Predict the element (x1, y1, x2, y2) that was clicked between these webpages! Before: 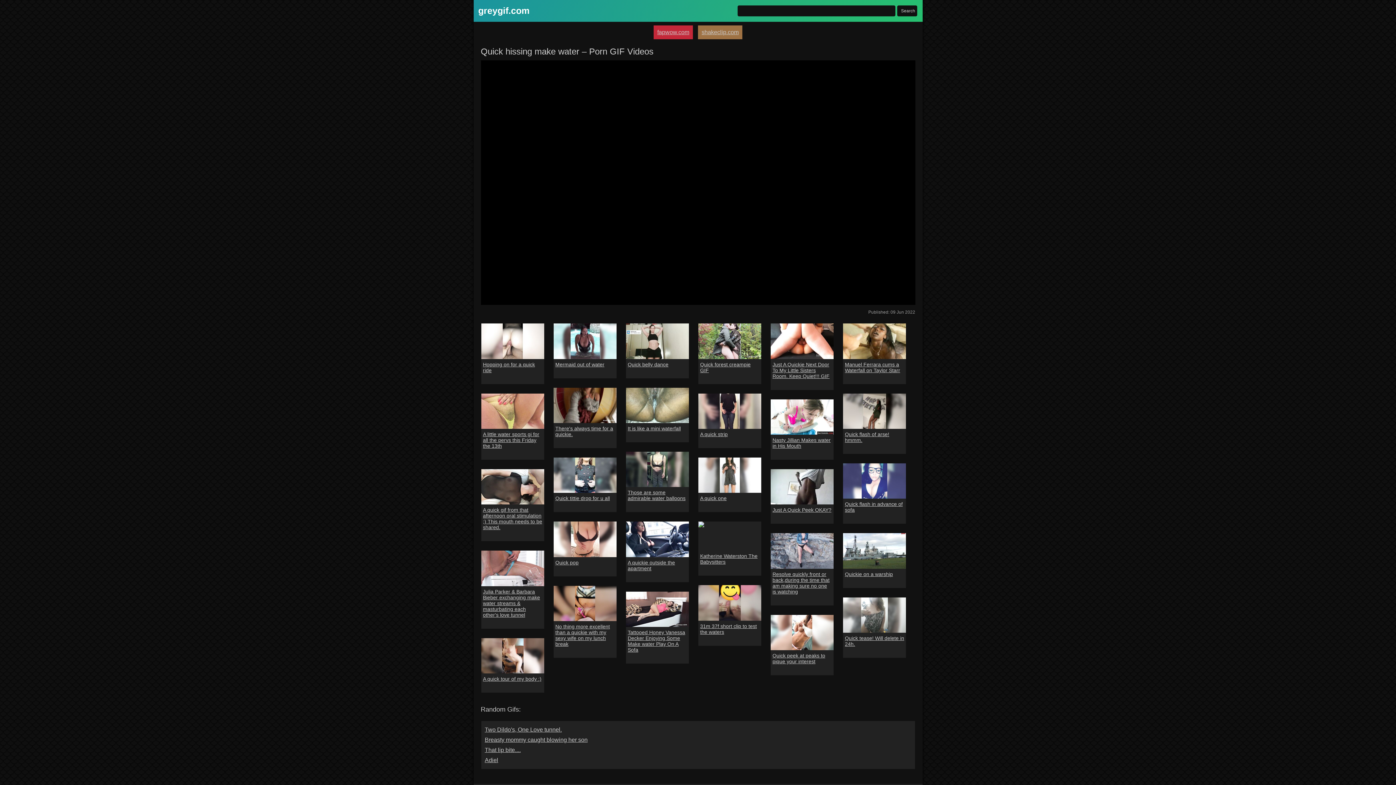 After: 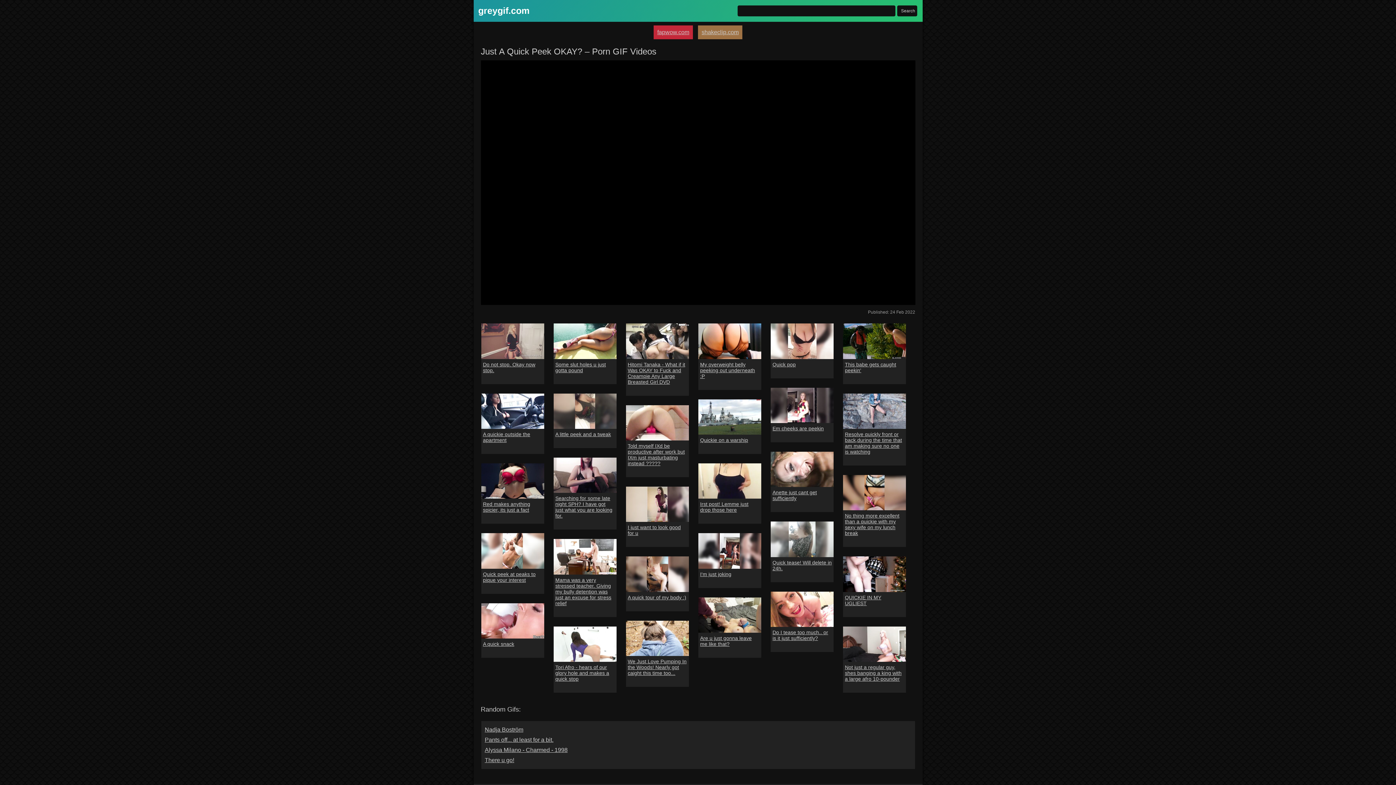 Action: bbox: (770, 469, 833, 504)